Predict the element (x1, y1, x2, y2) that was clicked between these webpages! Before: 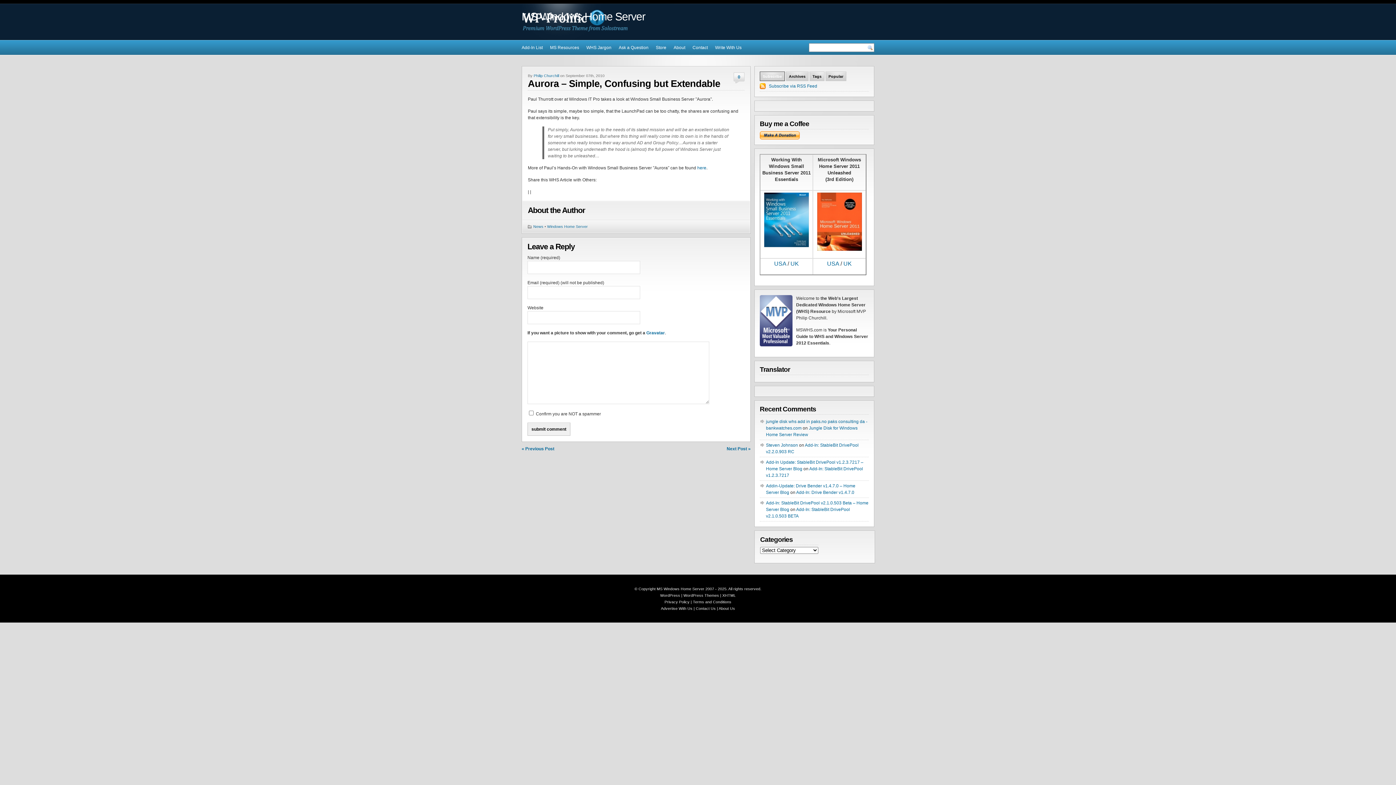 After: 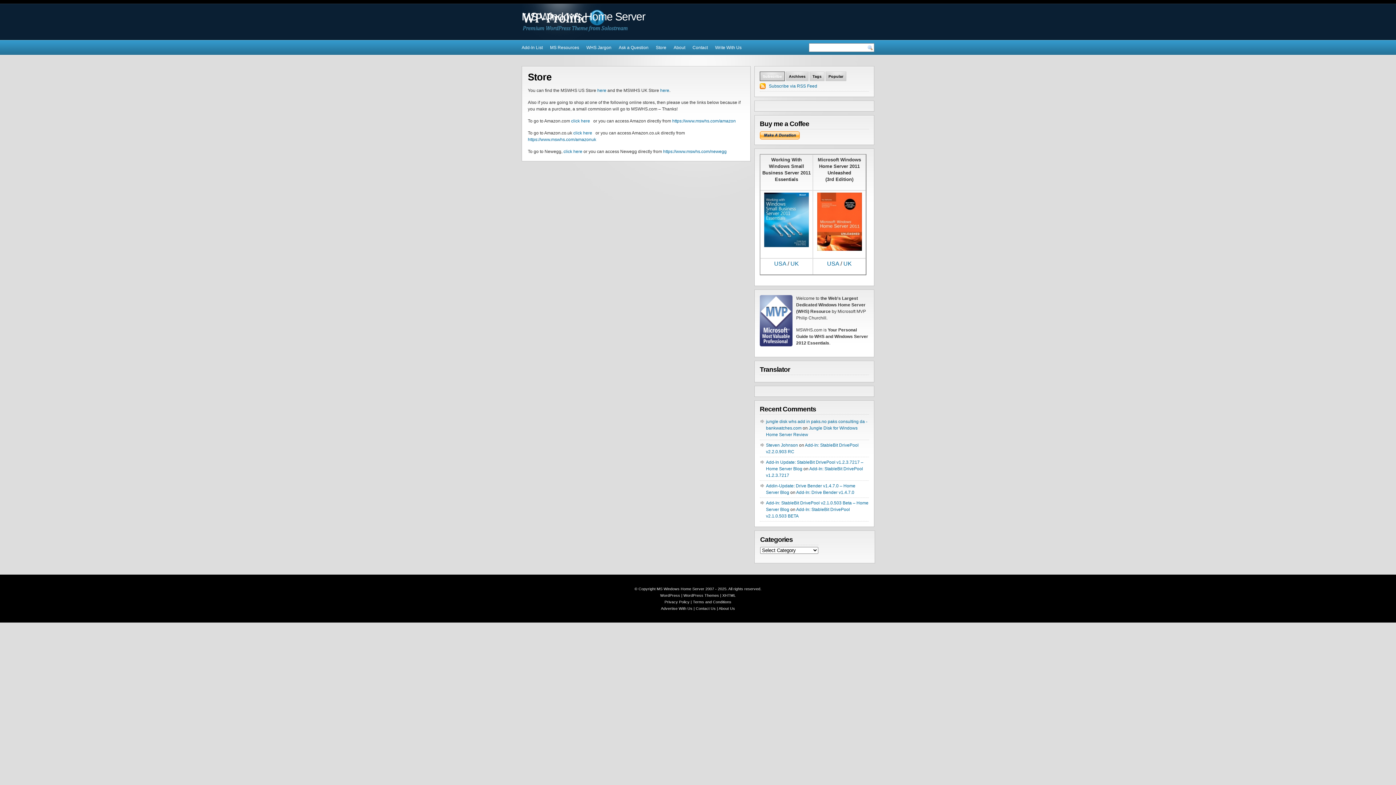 Action: bbox: (652, 40, 670, 54) label: Store